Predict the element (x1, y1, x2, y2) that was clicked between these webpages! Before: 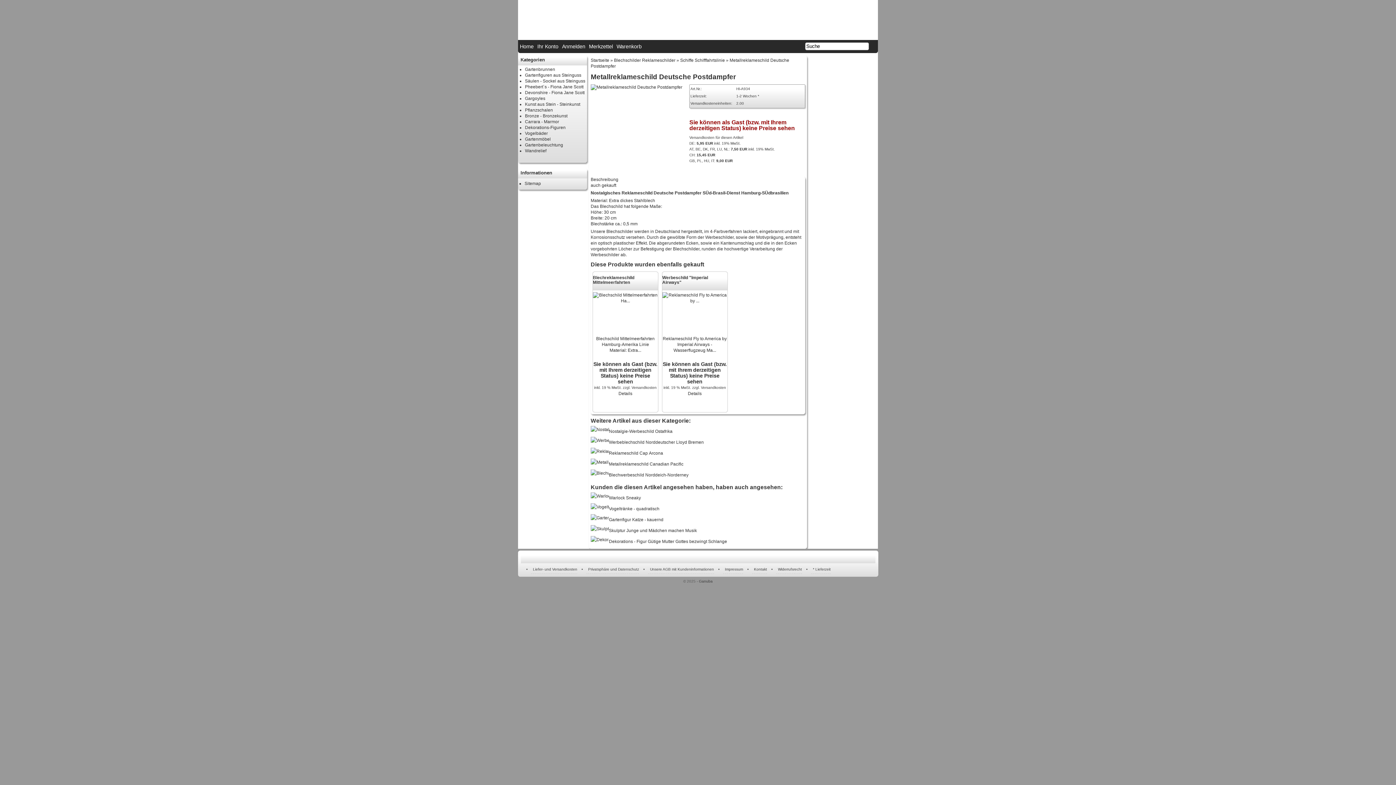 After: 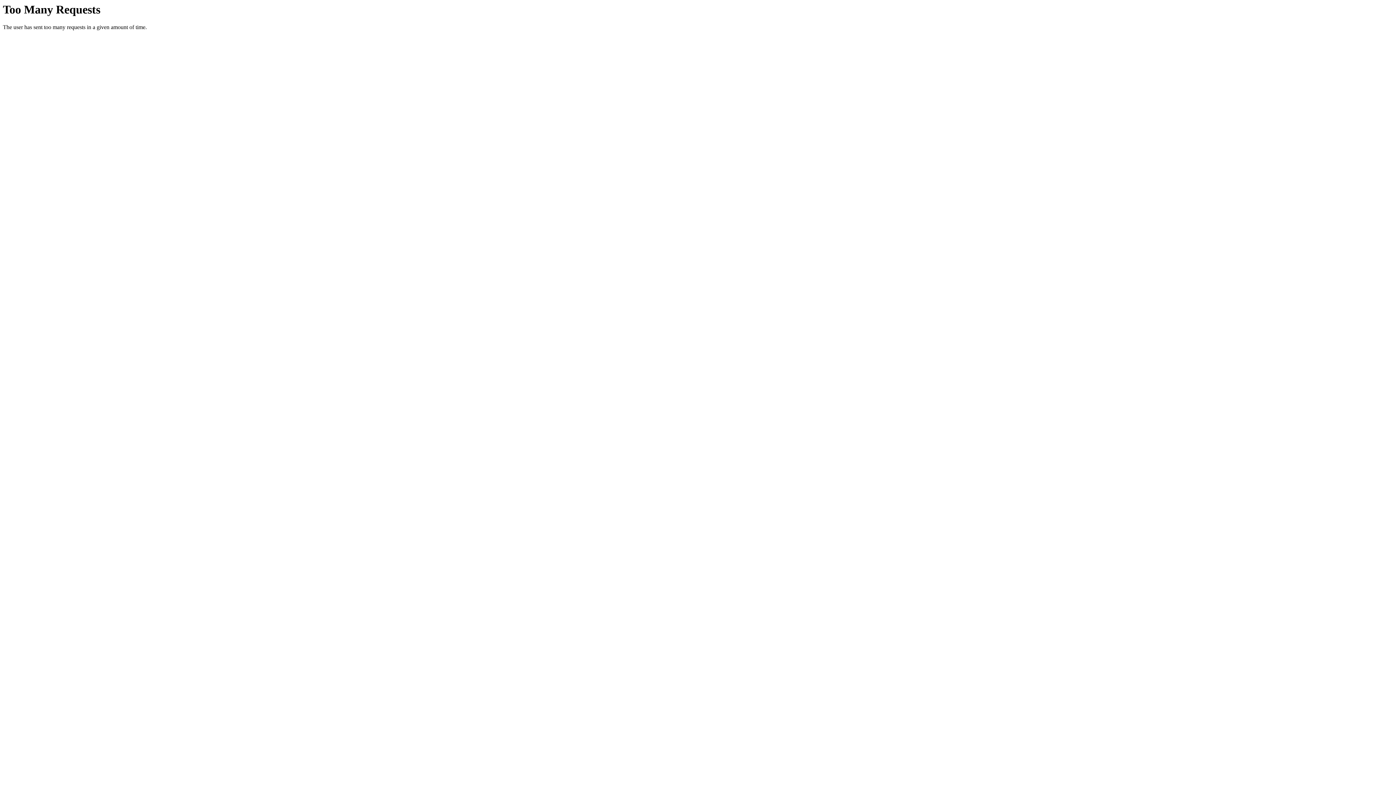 Action: bbox: (609, 429, 672, 434) label: Nostalgie-Werbeschild Ostafrika